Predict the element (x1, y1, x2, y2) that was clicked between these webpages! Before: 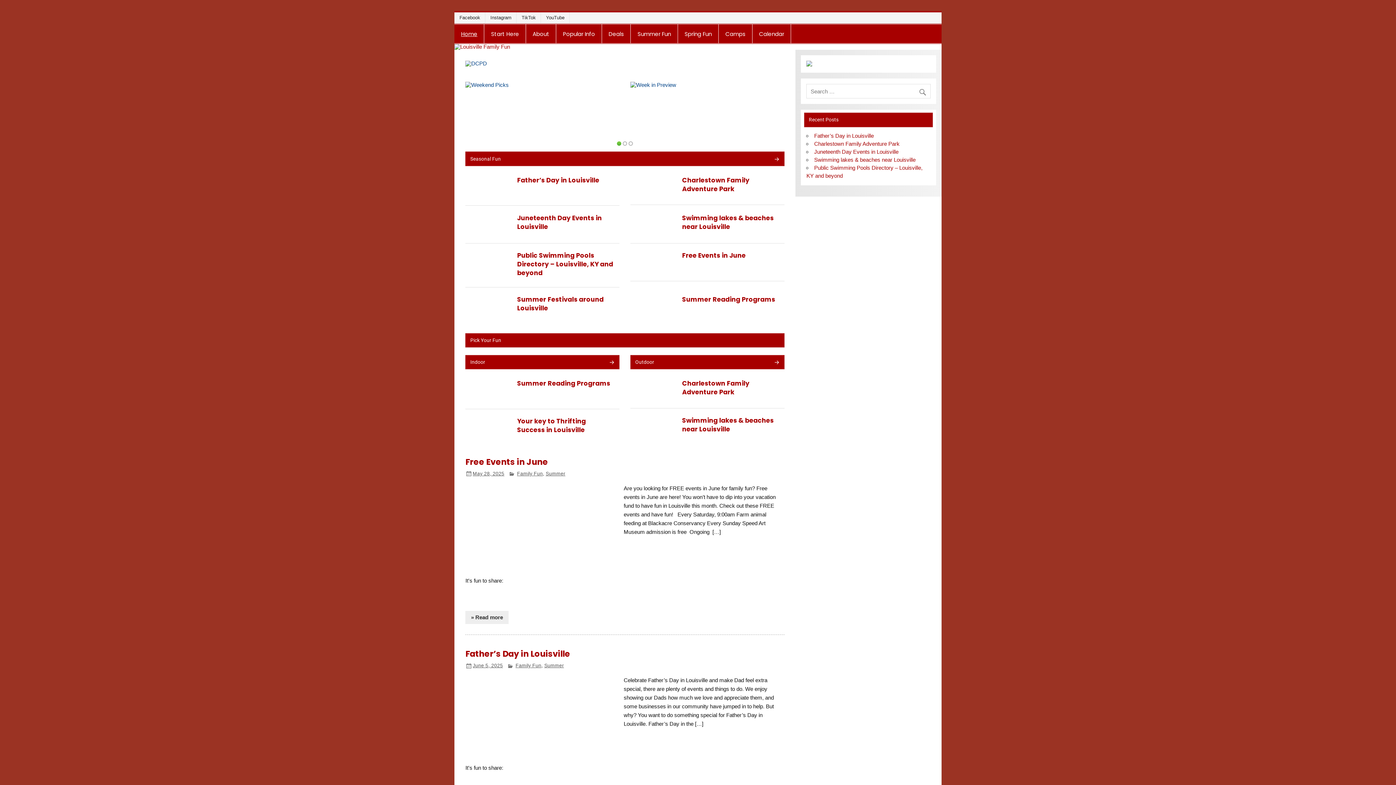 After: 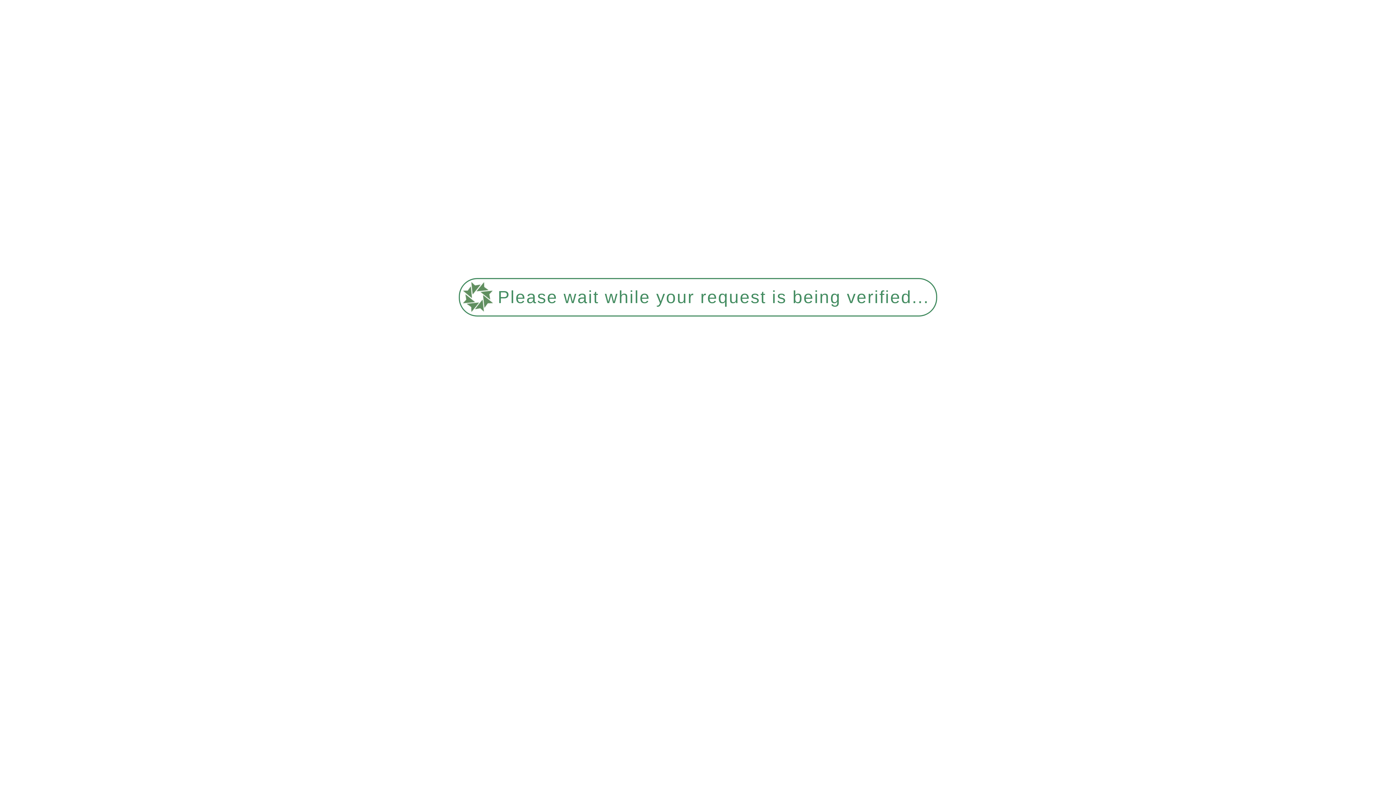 Action: label: Your key to Thrifting Success in Louisville bbox: (517, 417, 586, 434)